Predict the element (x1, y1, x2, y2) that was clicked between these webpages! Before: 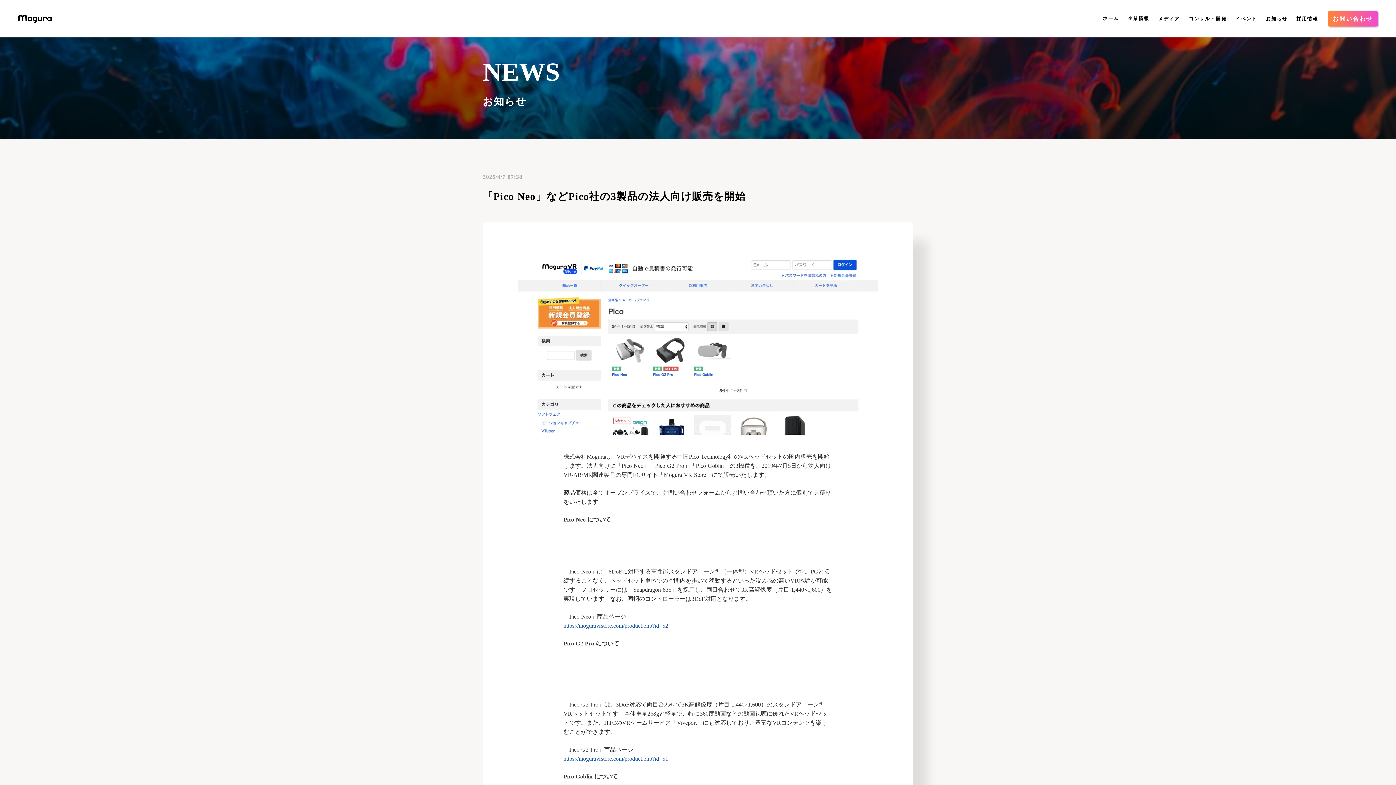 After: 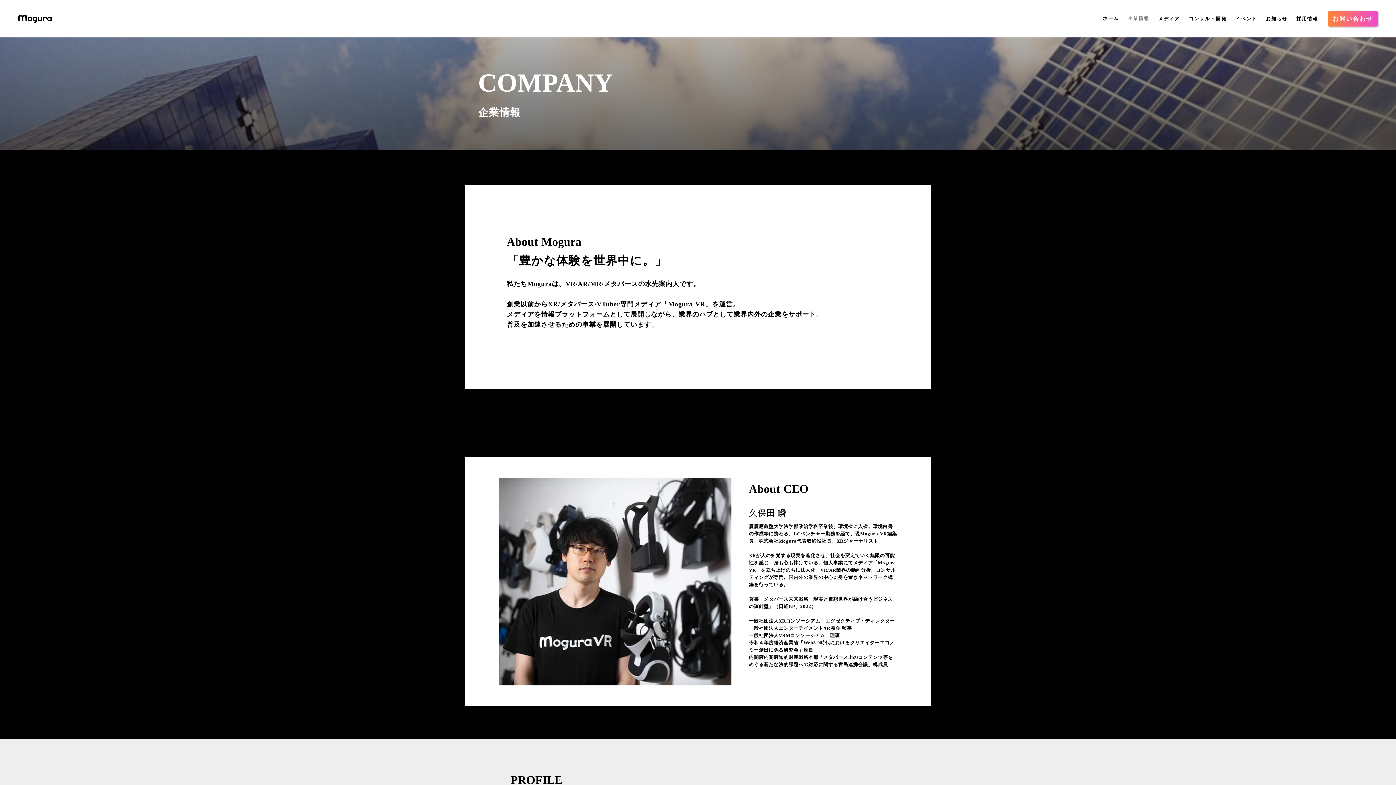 Action: bbox: (1123, -2, 1154, 4) label: 企業情報